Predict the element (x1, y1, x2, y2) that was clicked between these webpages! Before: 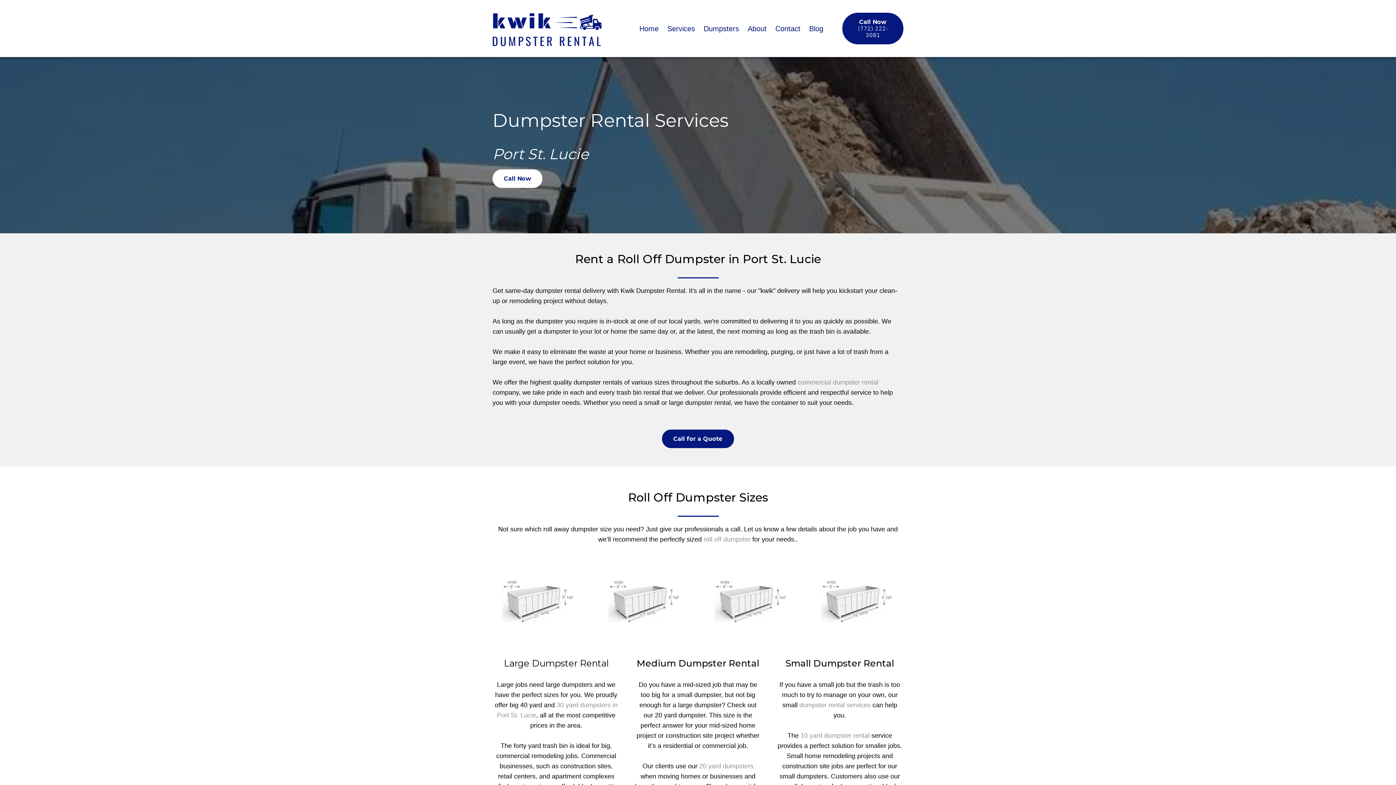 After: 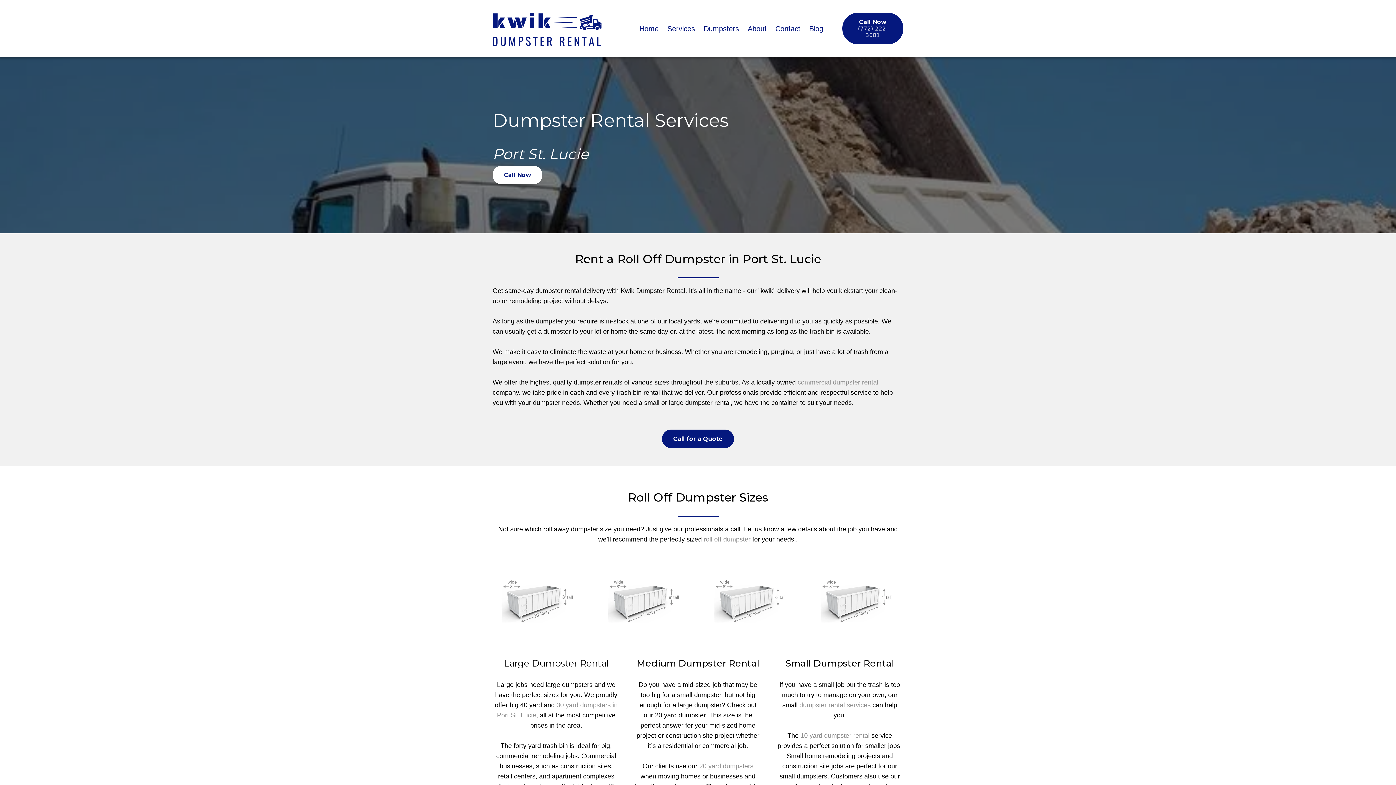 Action: bbox: (492, 169, 542, 188) label: Call Now 